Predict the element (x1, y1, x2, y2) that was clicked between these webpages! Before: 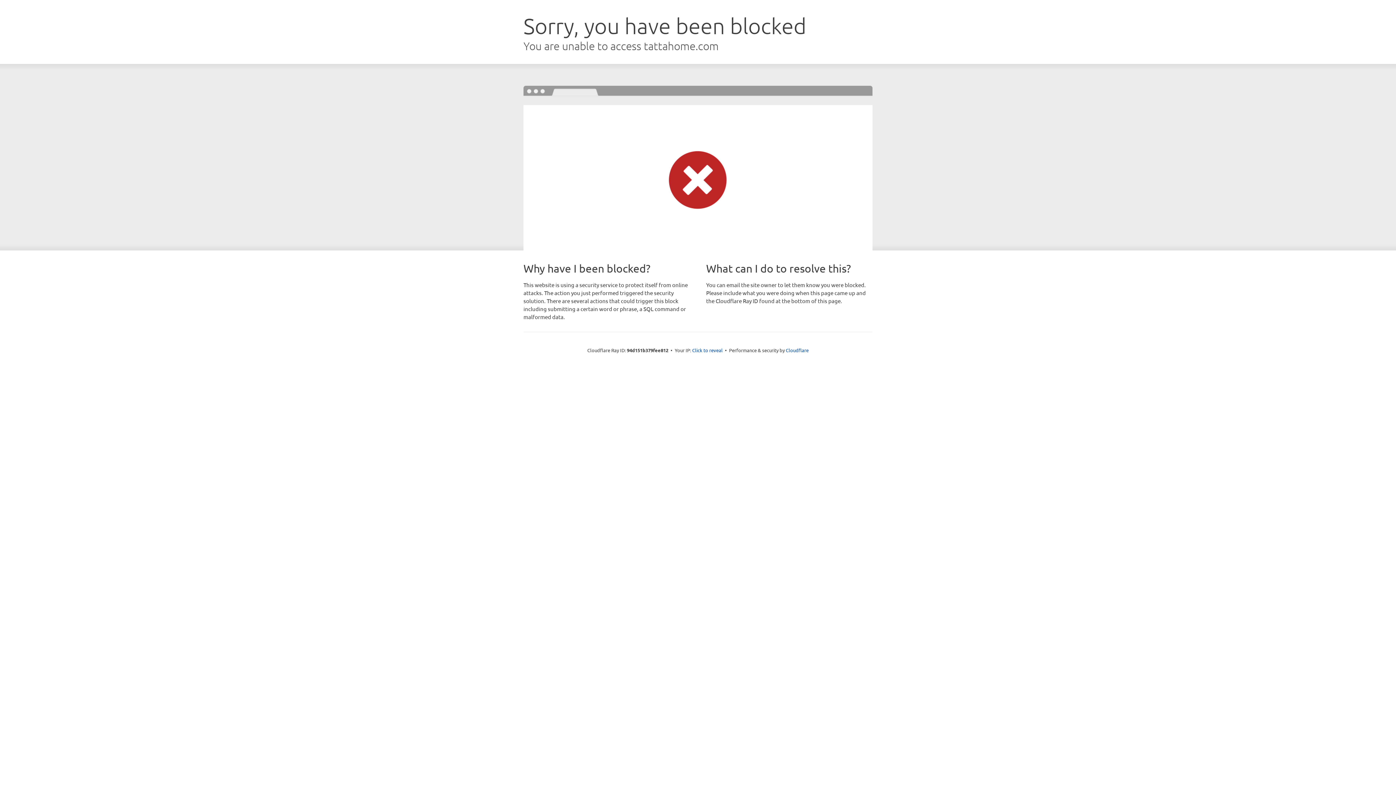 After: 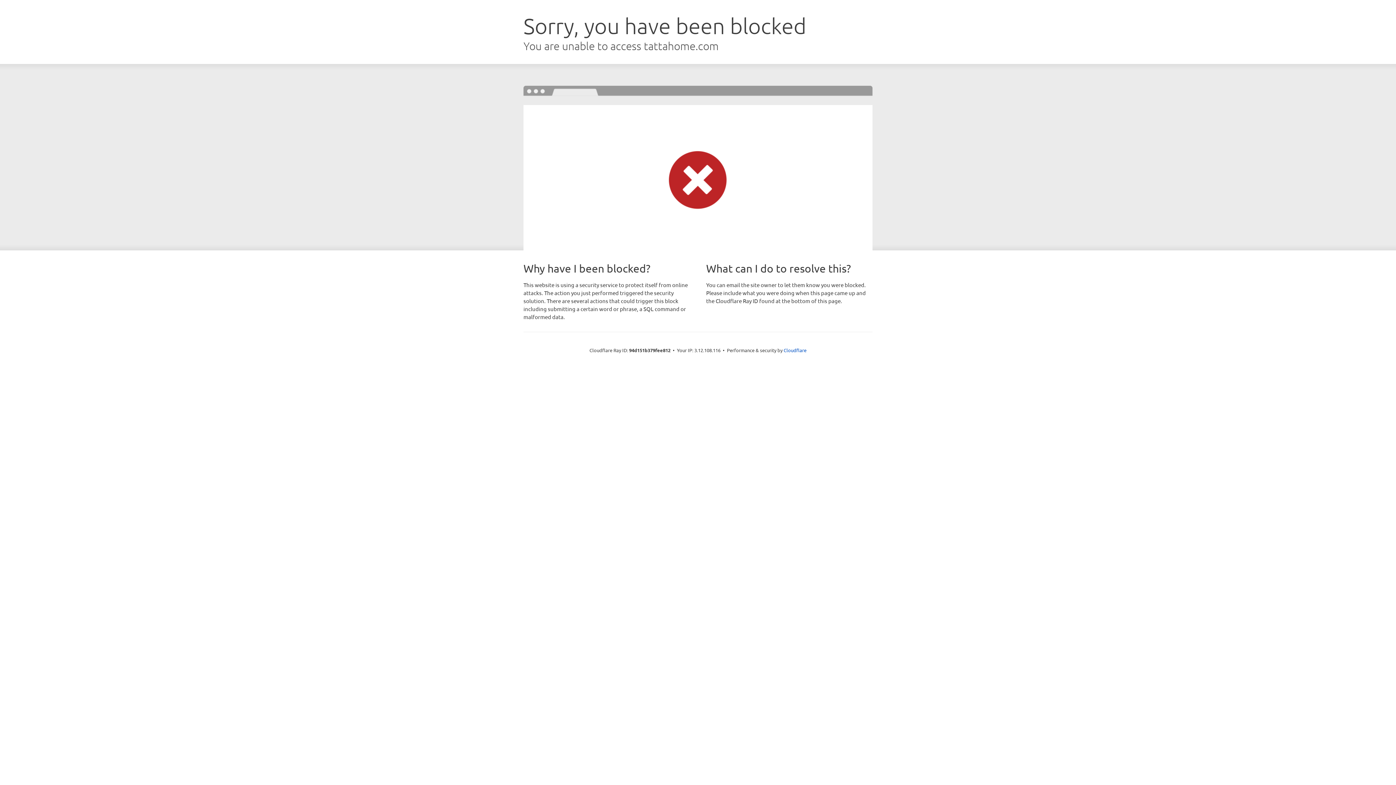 Action: label: Click to reveal bbox: (692, 346, 722, 353)